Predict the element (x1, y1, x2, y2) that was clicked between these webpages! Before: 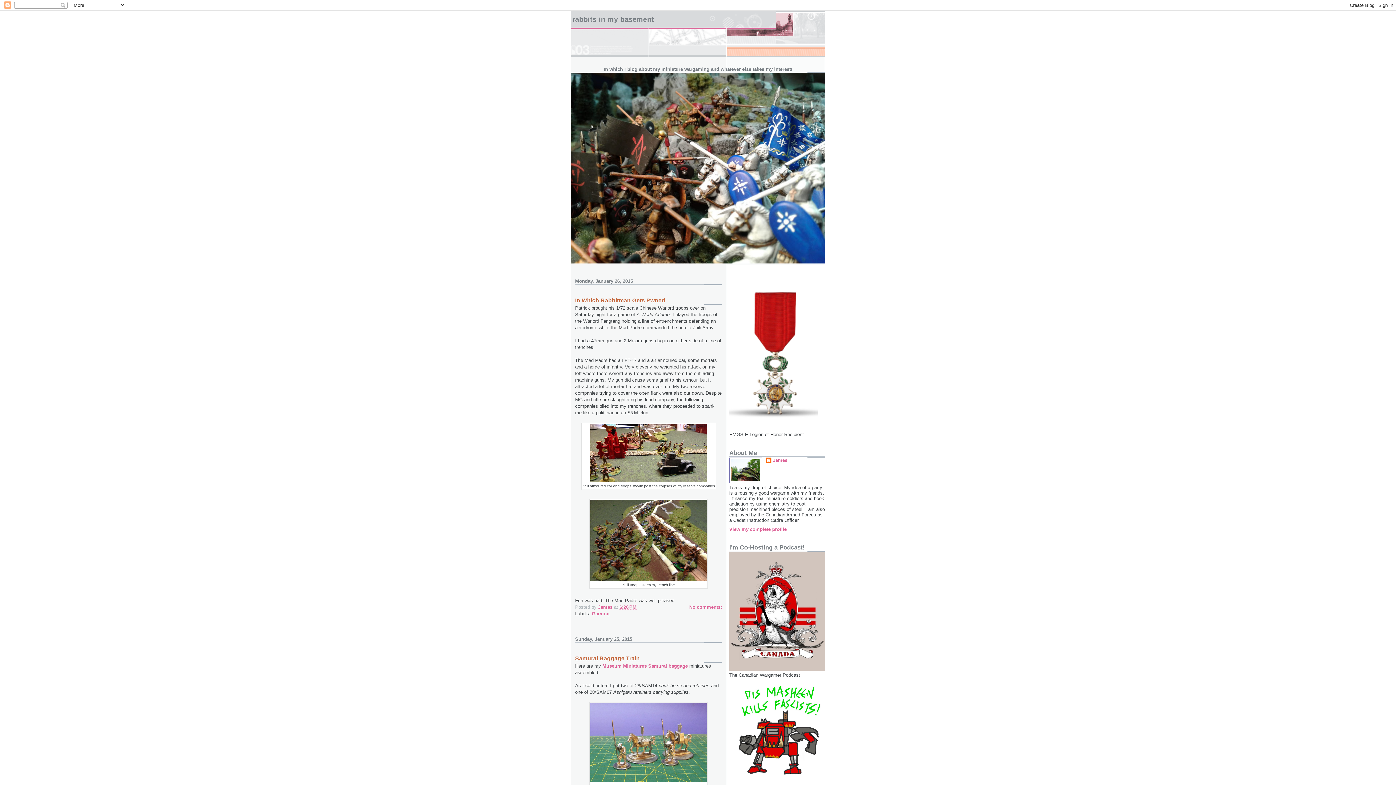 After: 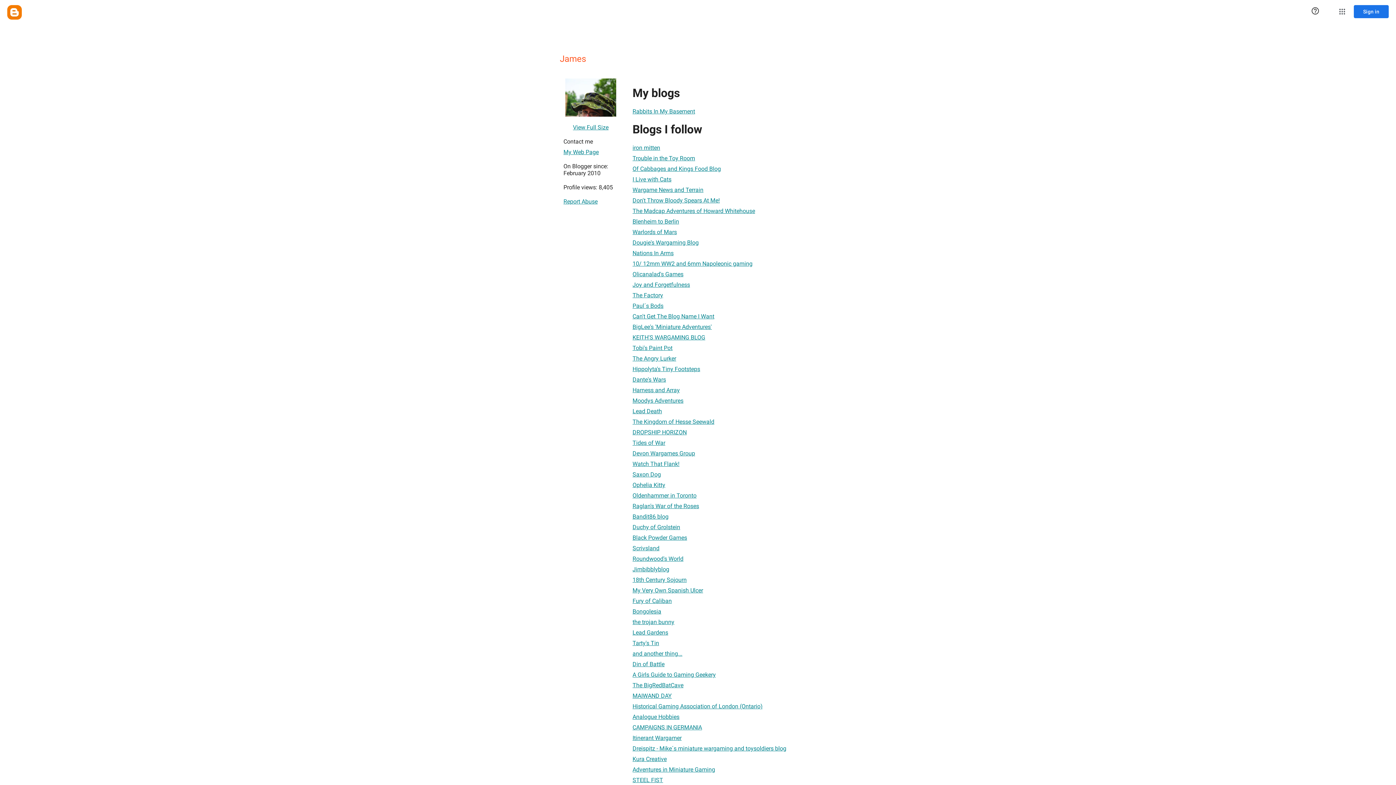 Action: label: James bbox: (598, 604, 612, 610)